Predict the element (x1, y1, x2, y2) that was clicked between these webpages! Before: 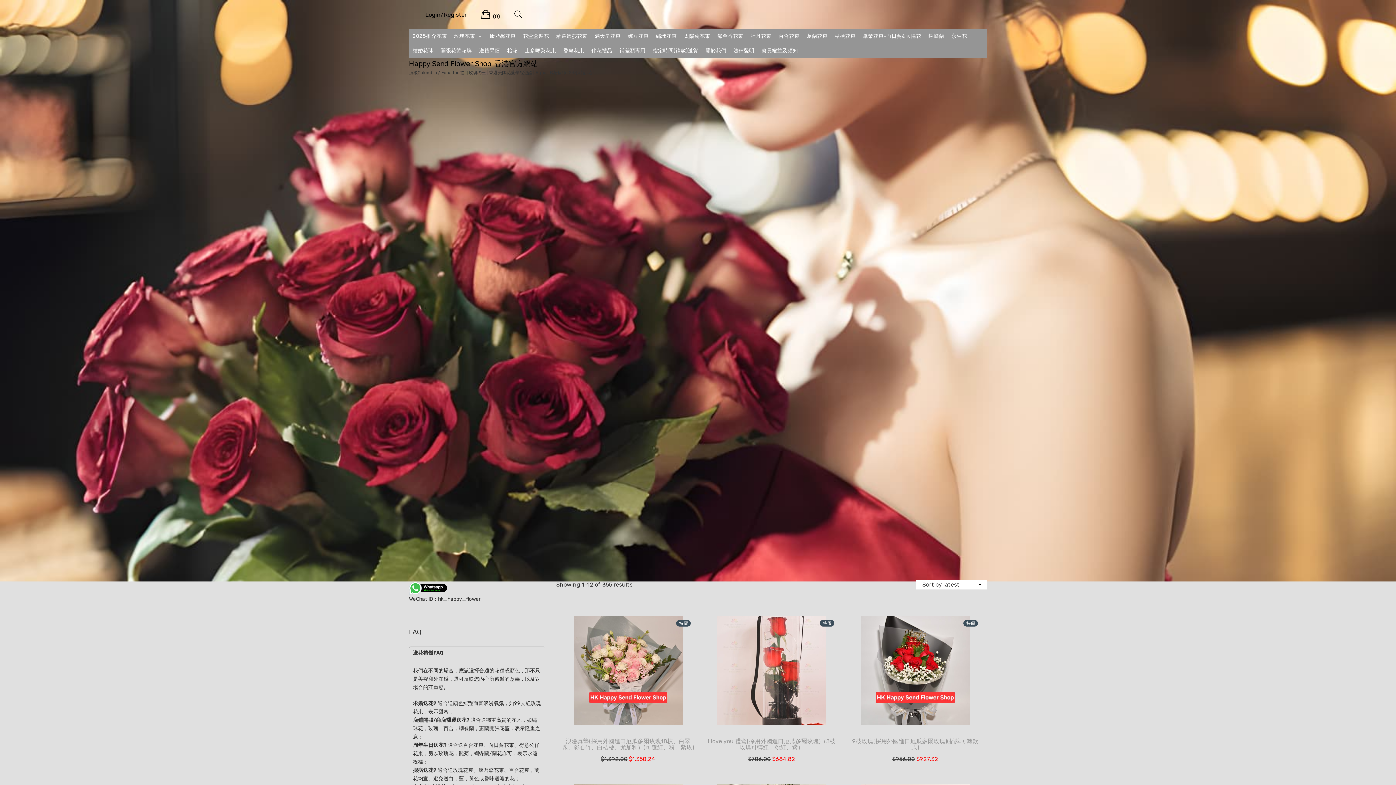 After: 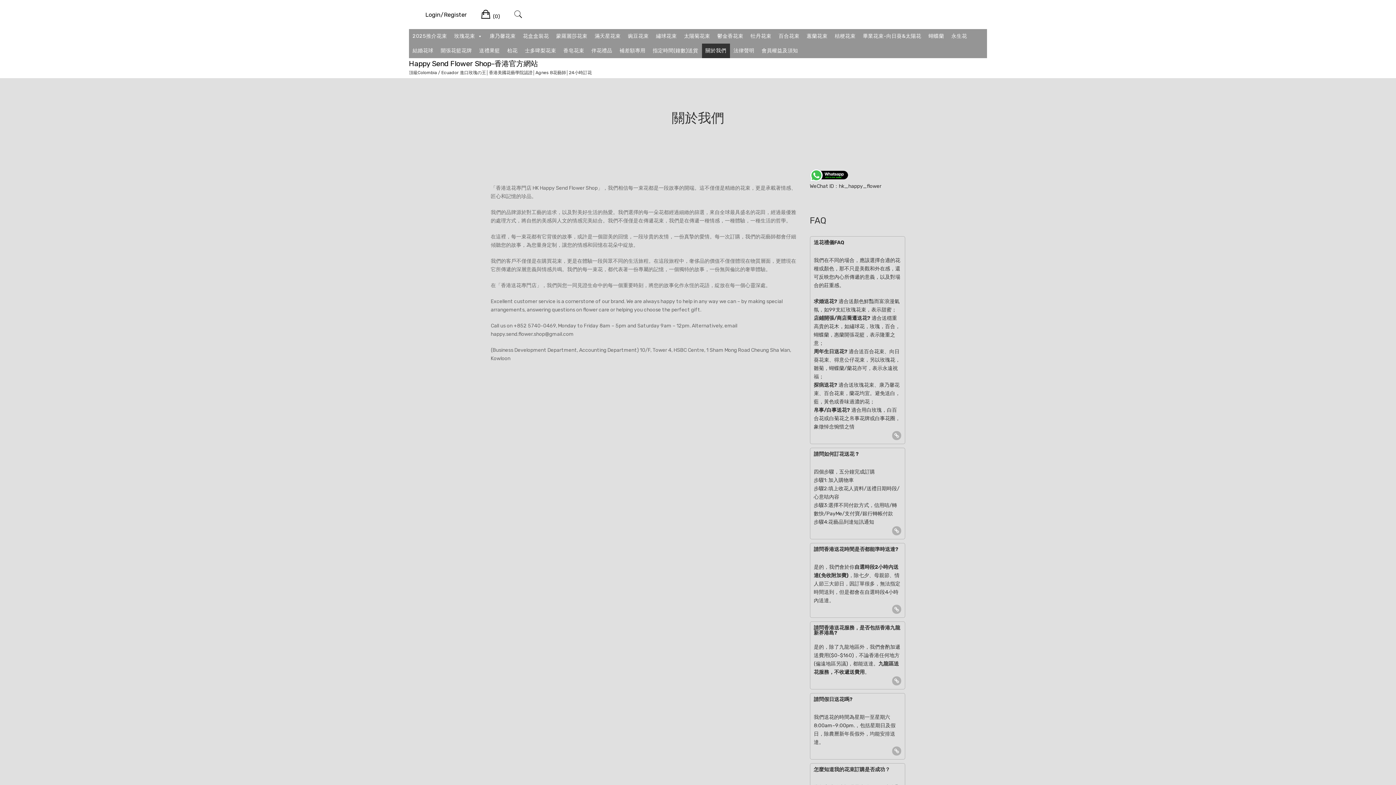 Action: bbox: (702, 43, 730, 58) label: 關於我們